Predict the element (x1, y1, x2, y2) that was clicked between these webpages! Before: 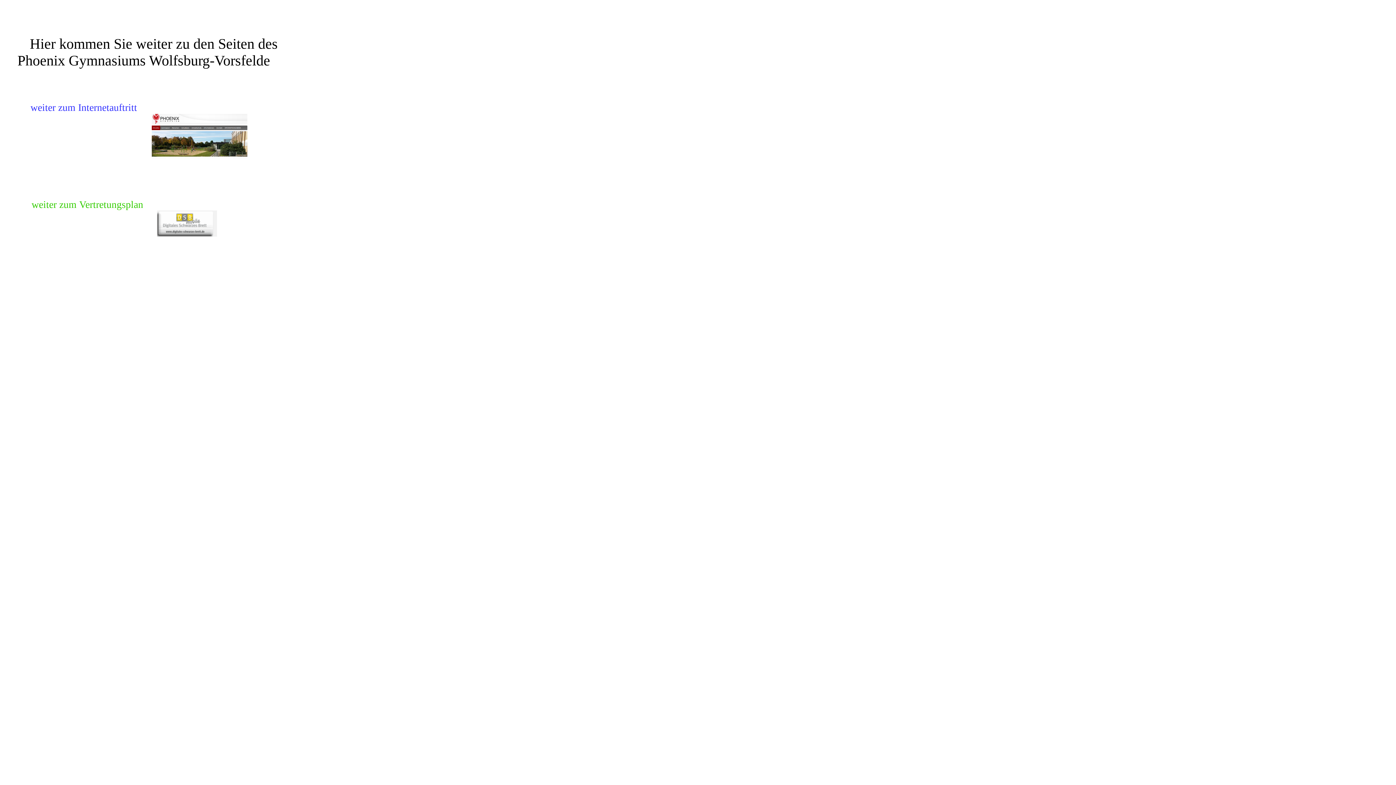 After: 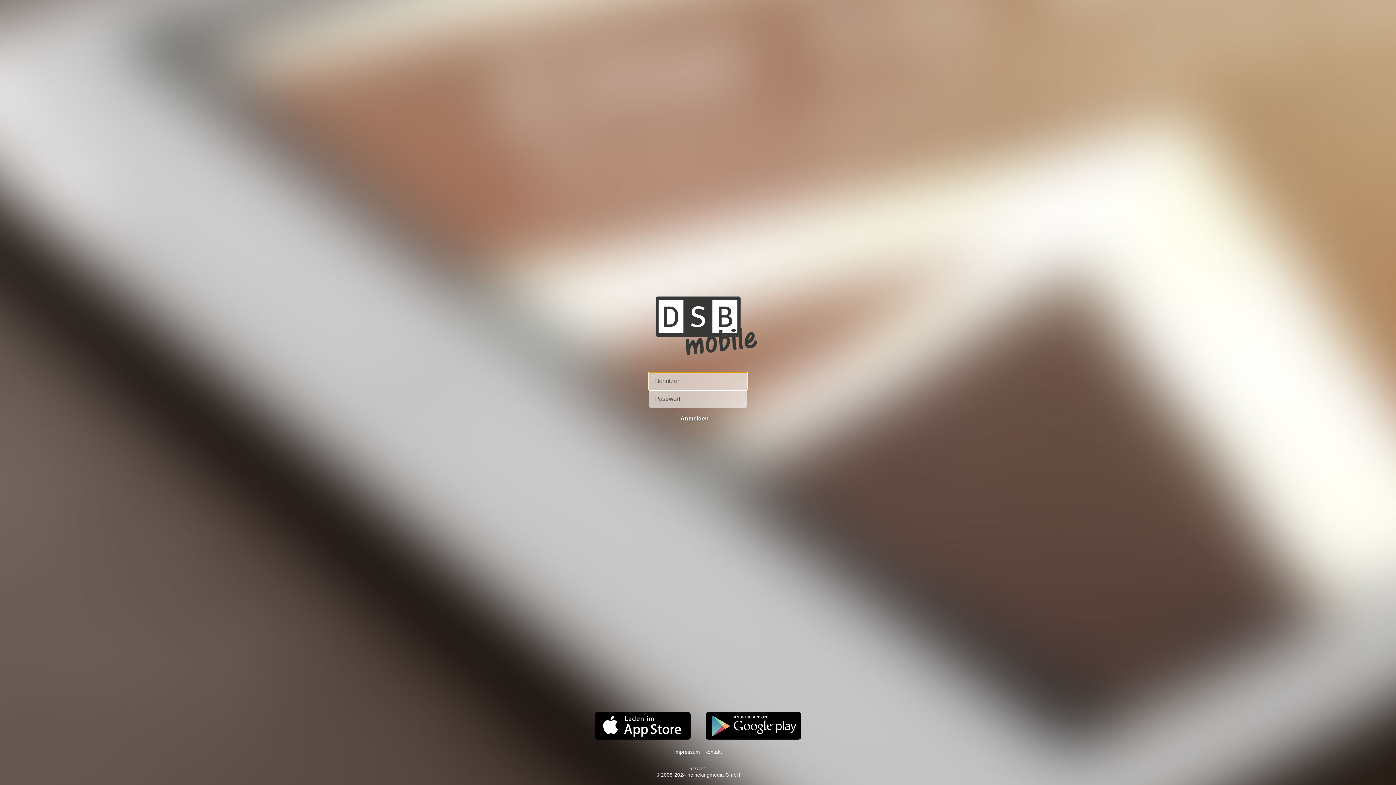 Action: bbox: (157, 231, 217, 237)